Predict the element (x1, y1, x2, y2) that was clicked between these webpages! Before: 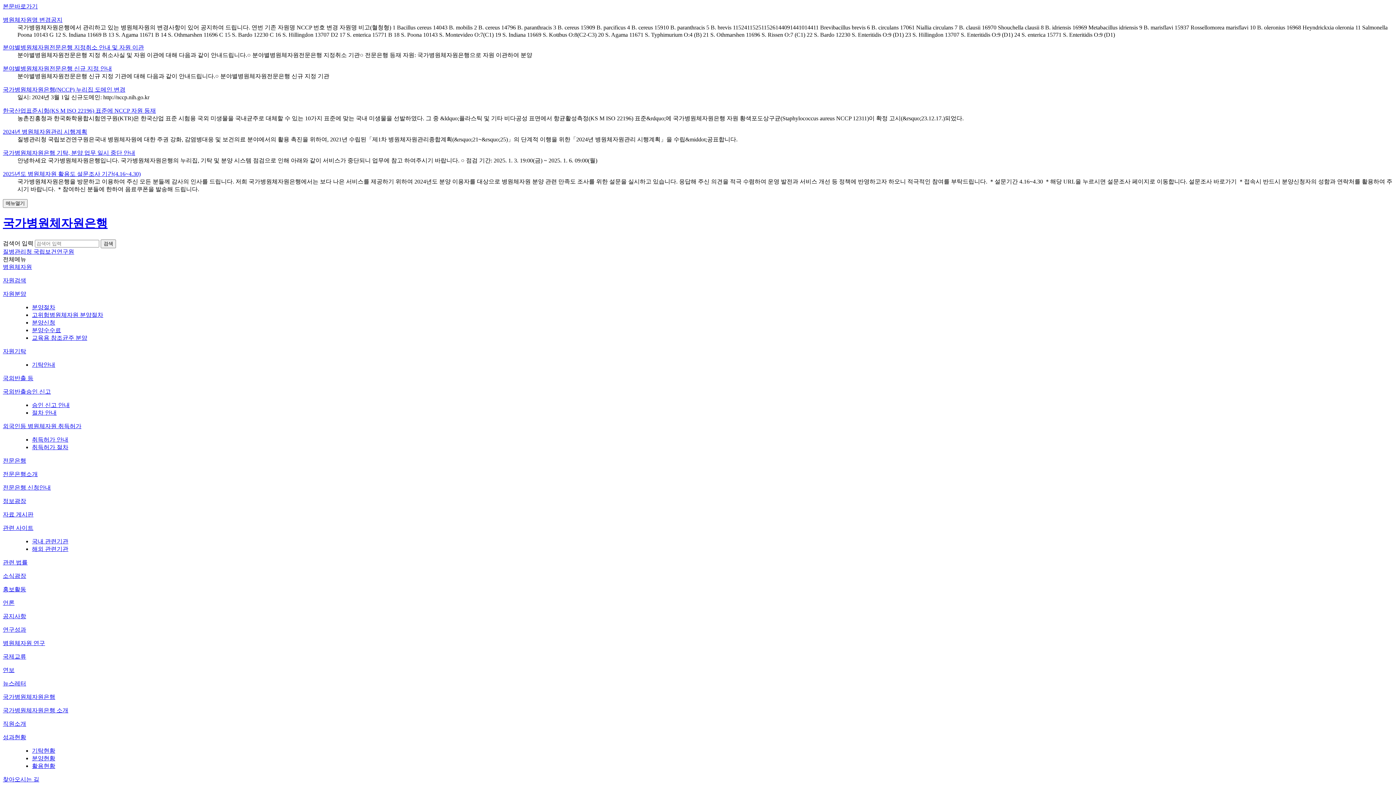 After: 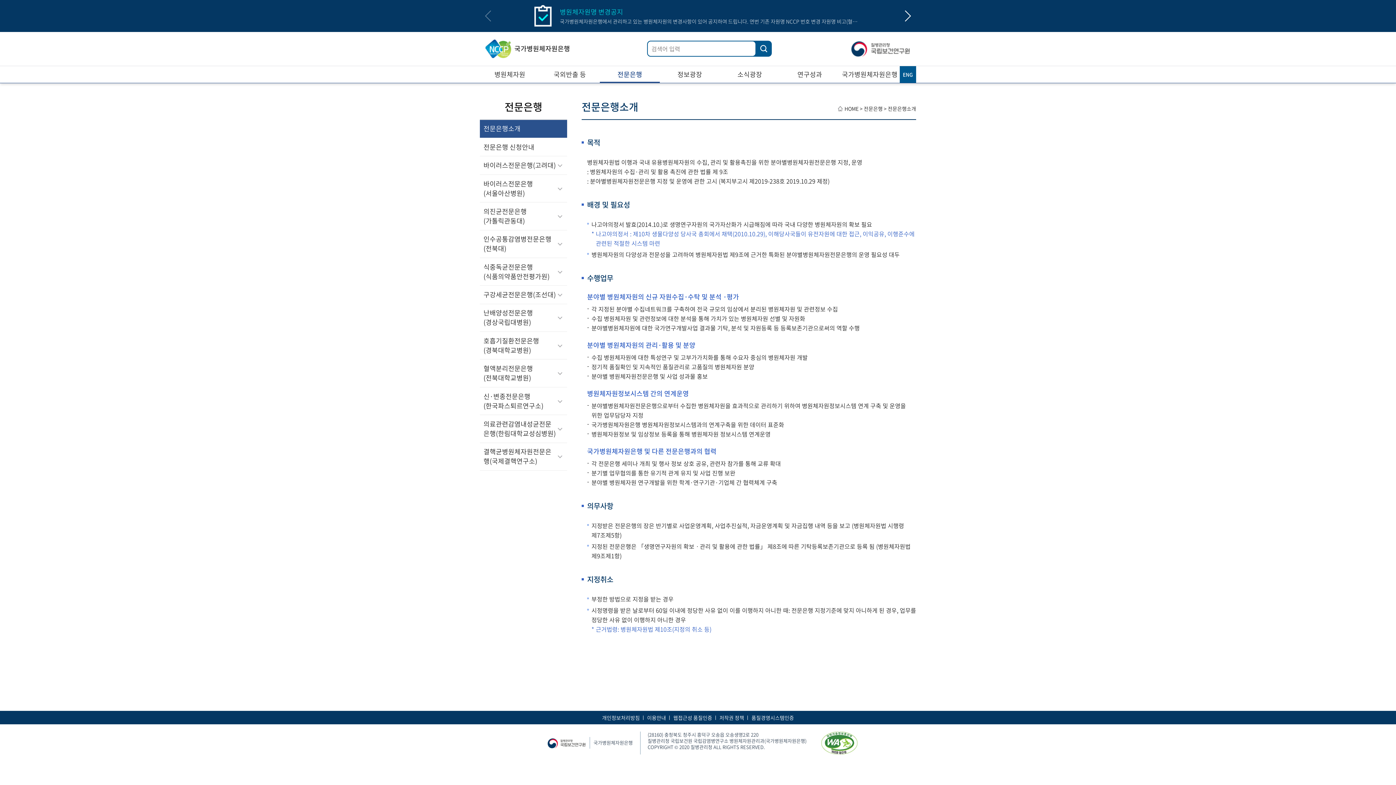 Action: label: 전문은행 bbox: (2, 457, 26, 463)